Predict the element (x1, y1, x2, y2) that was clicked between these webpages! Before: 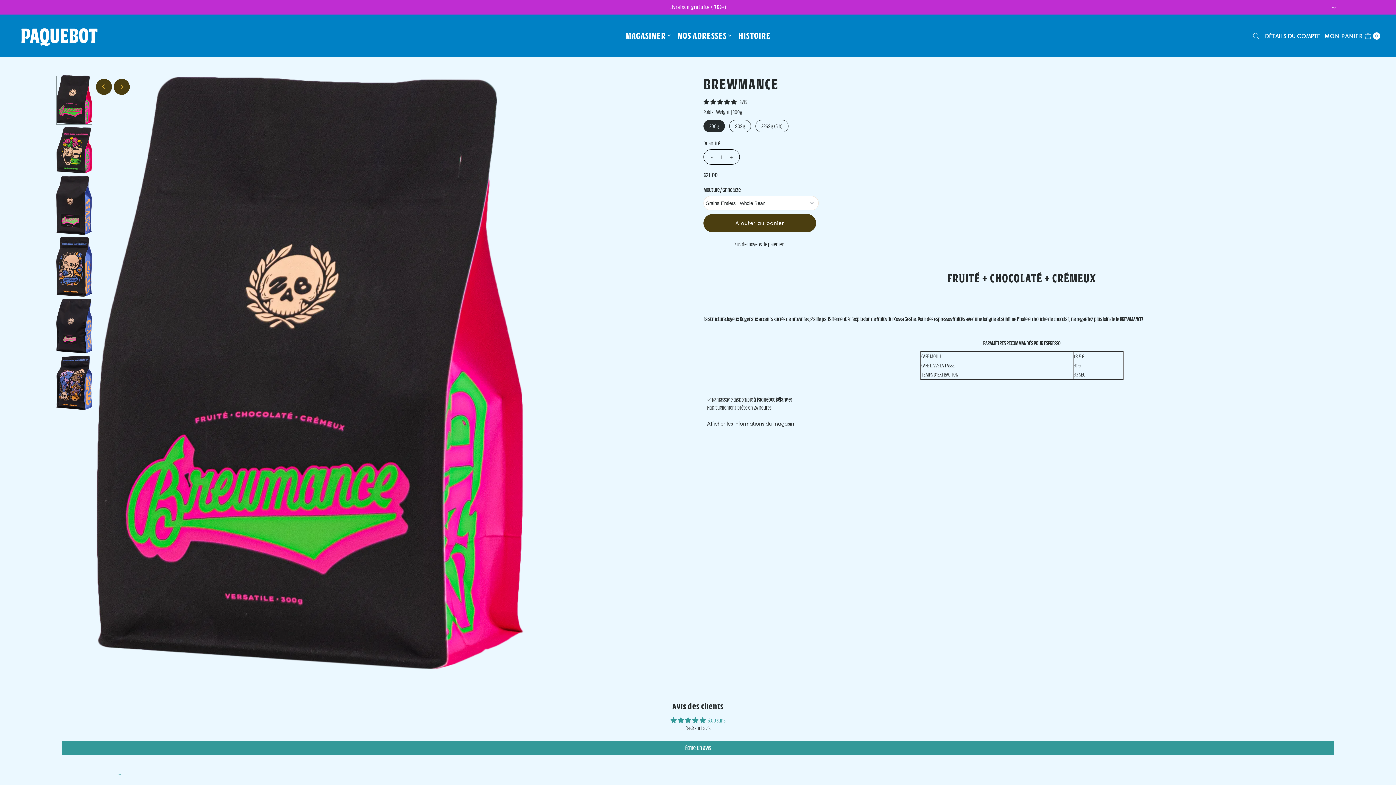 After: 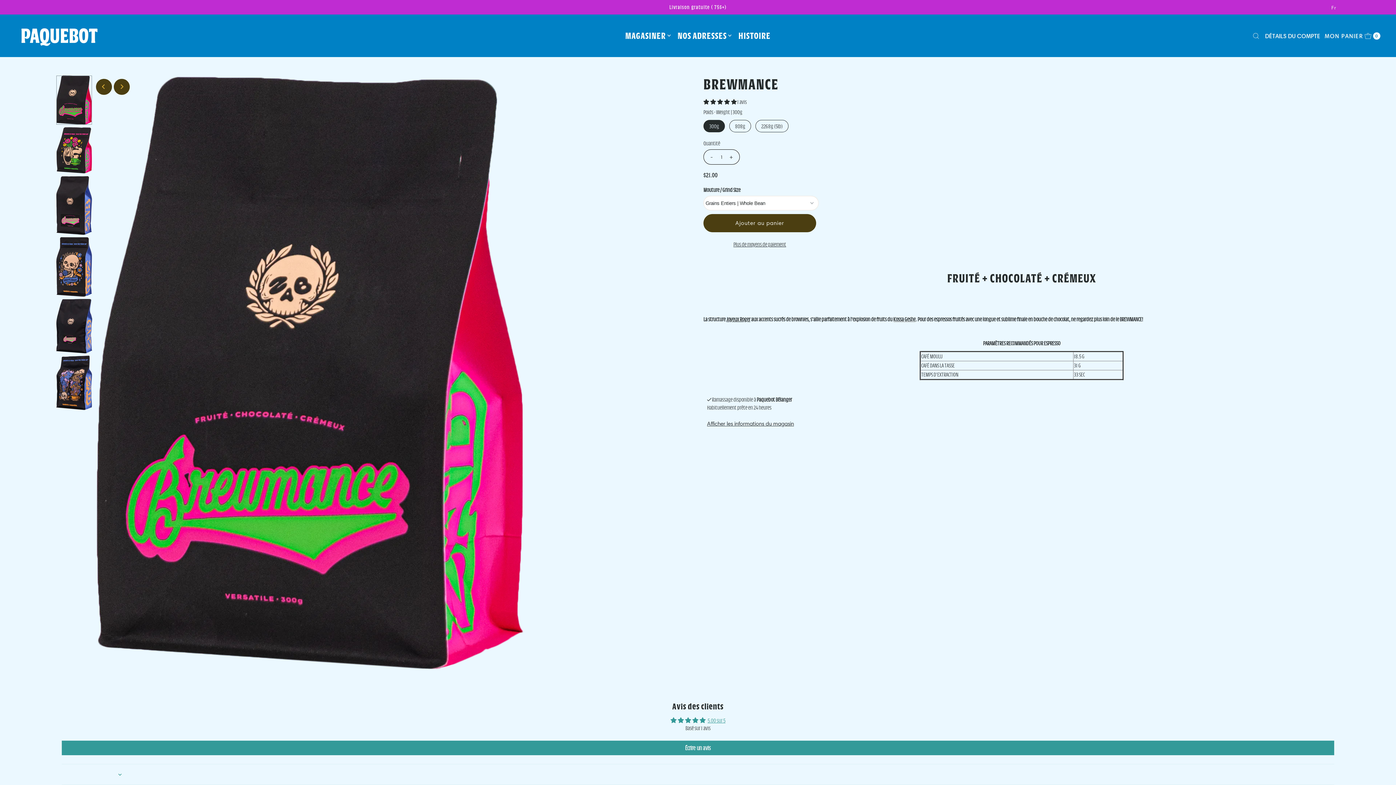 Action: label: Kossa Geshe bbox: (893, 316, 915, 322)